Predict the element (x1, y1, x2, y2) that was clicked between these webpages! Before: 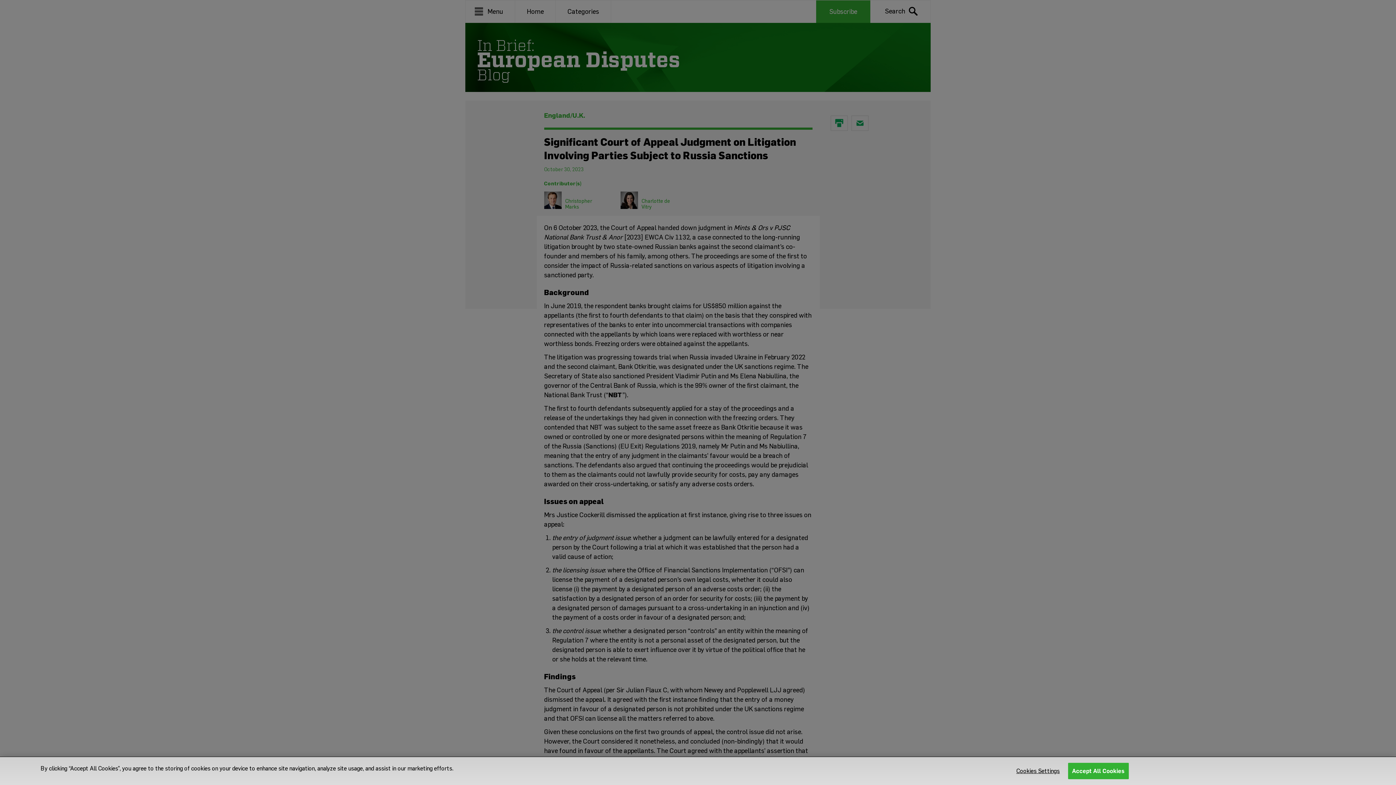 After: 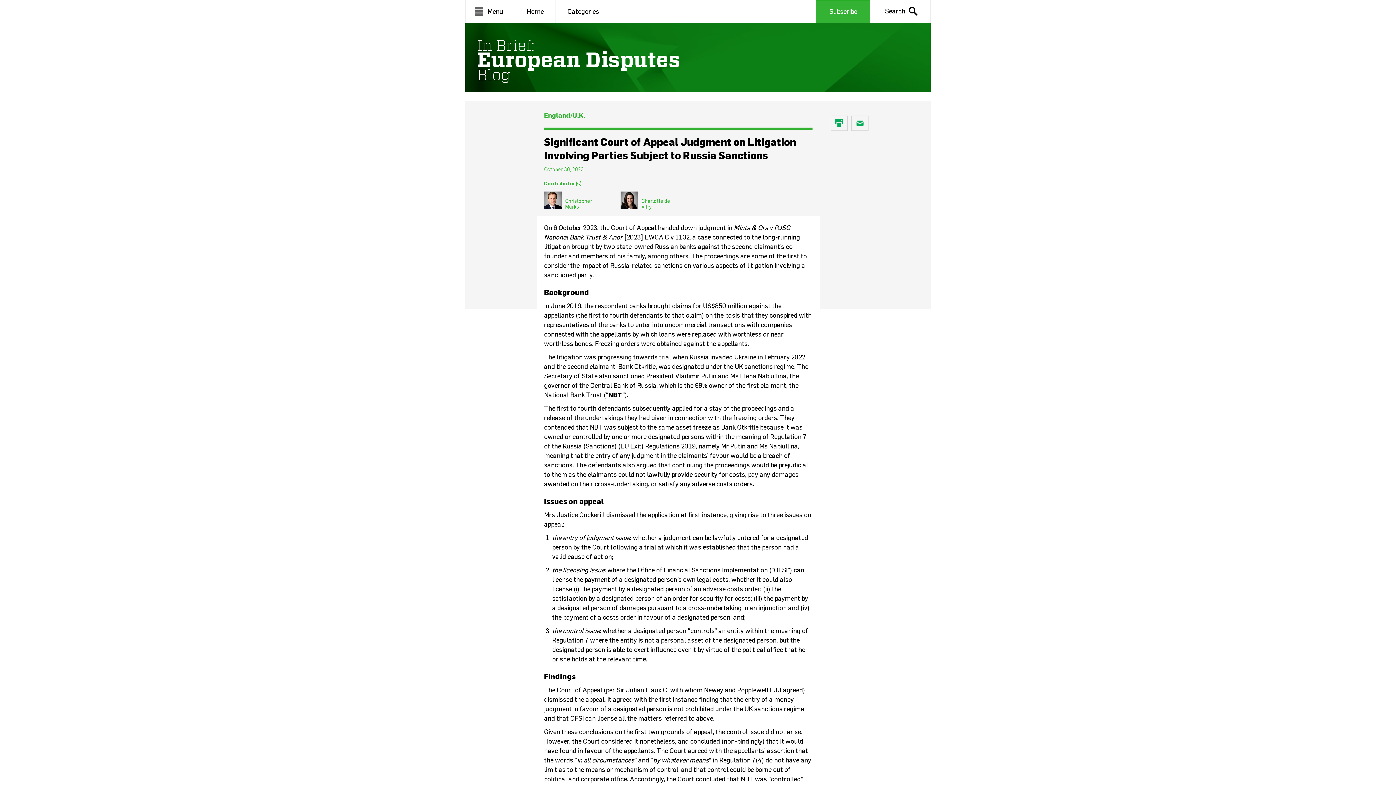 Action: label: Accept All Cookies bbox: (1068, 763, 1128, 779)